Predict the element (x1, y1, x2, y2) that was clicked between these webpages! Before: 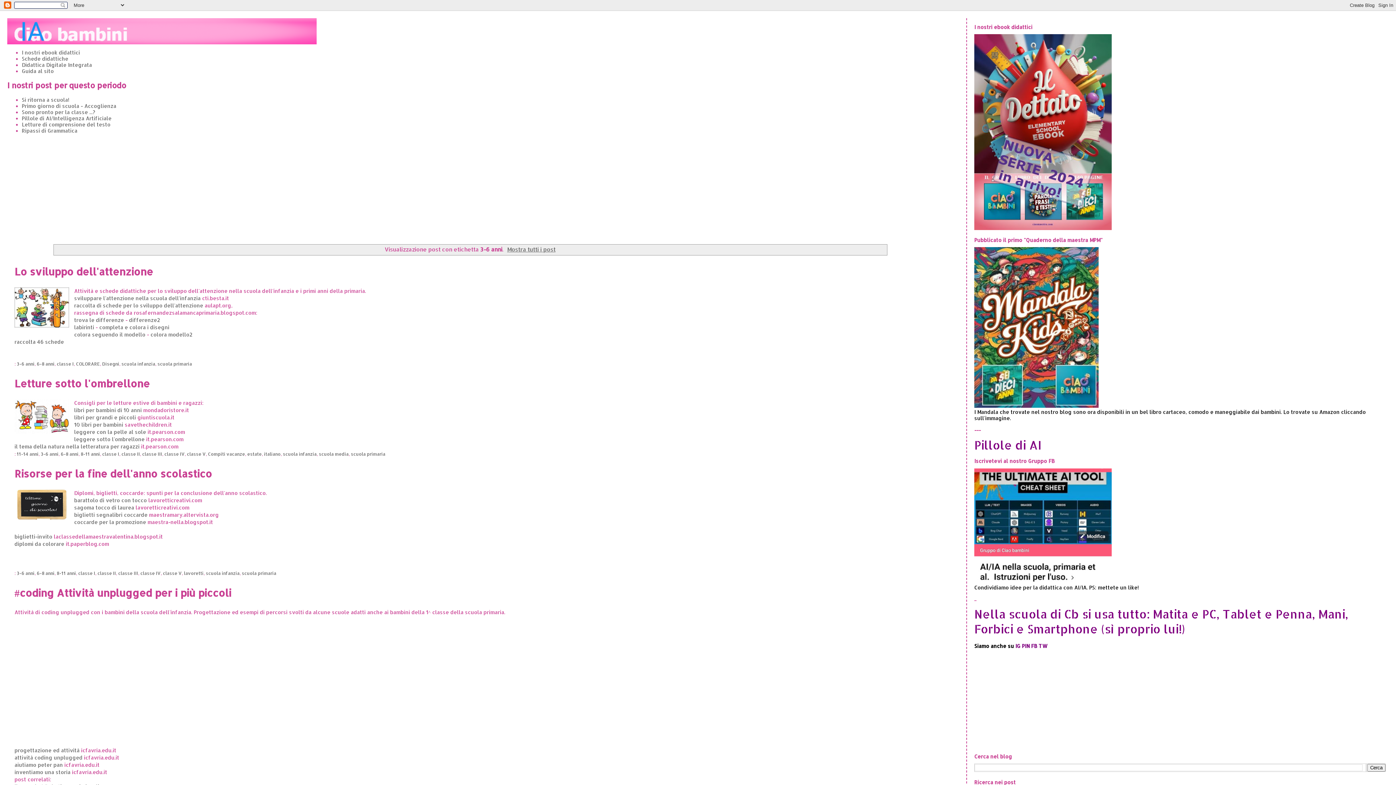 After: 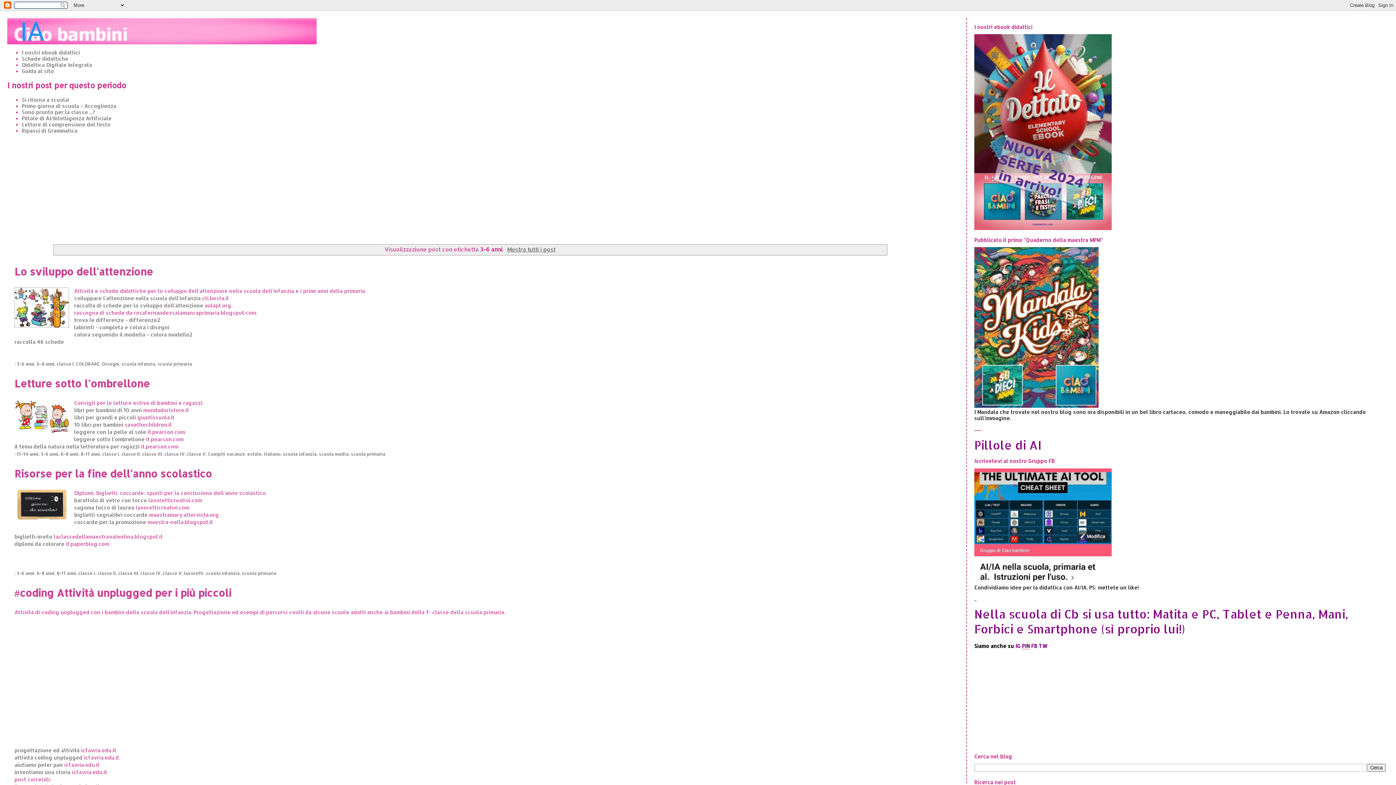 Action: label: PIN bbox: (1022, 643, 1029, 649)